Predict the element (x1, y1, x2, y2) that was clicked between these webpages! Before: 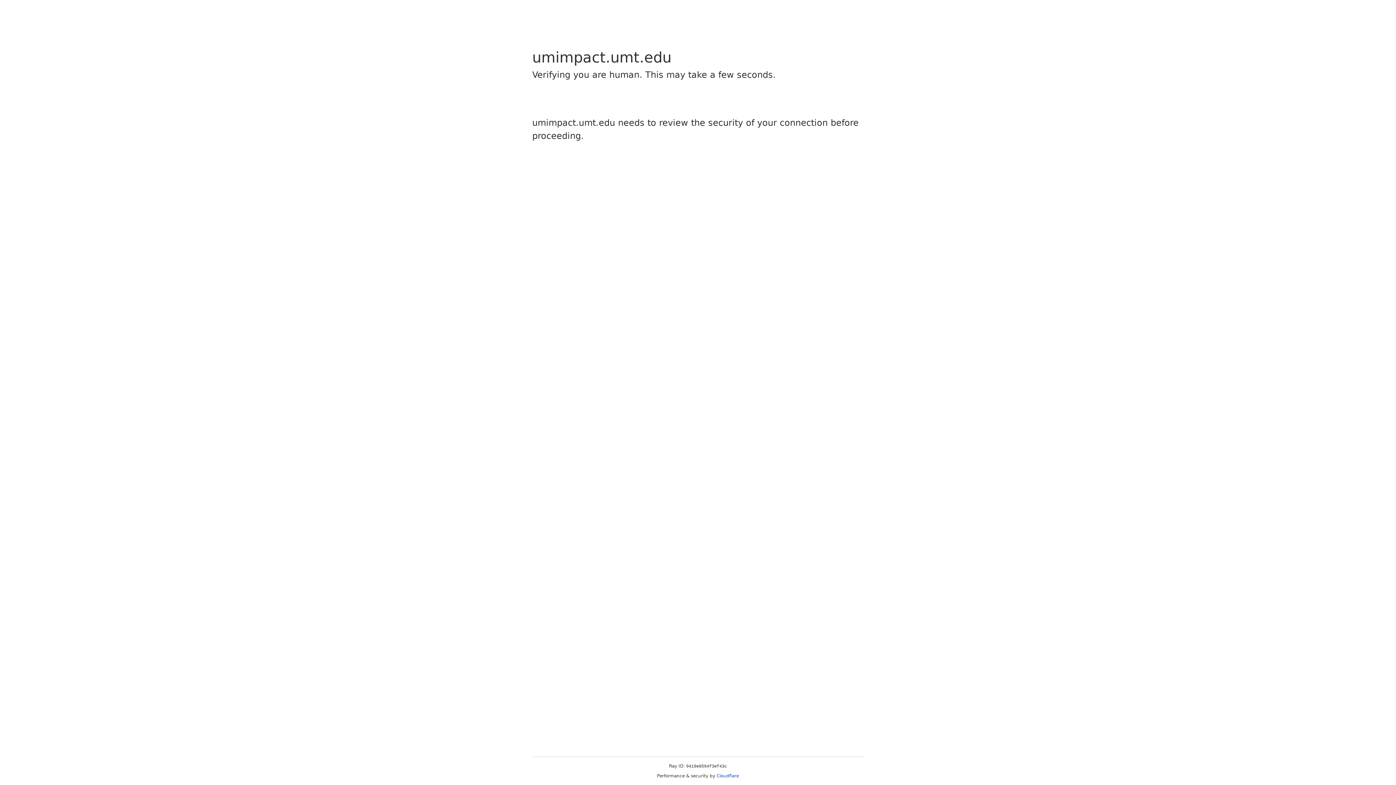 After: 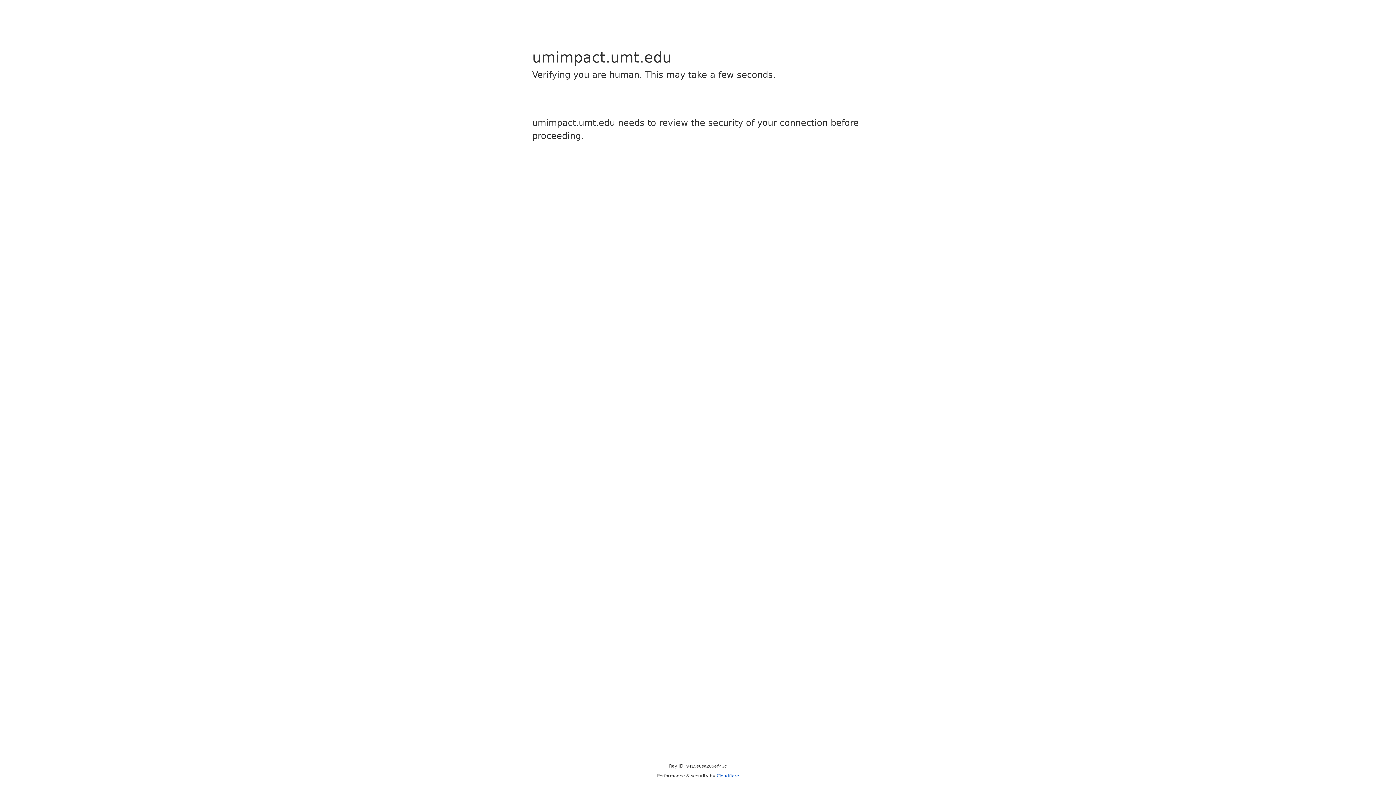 Action: bbox: (716, 773, 739, 778) label: Cloudflare